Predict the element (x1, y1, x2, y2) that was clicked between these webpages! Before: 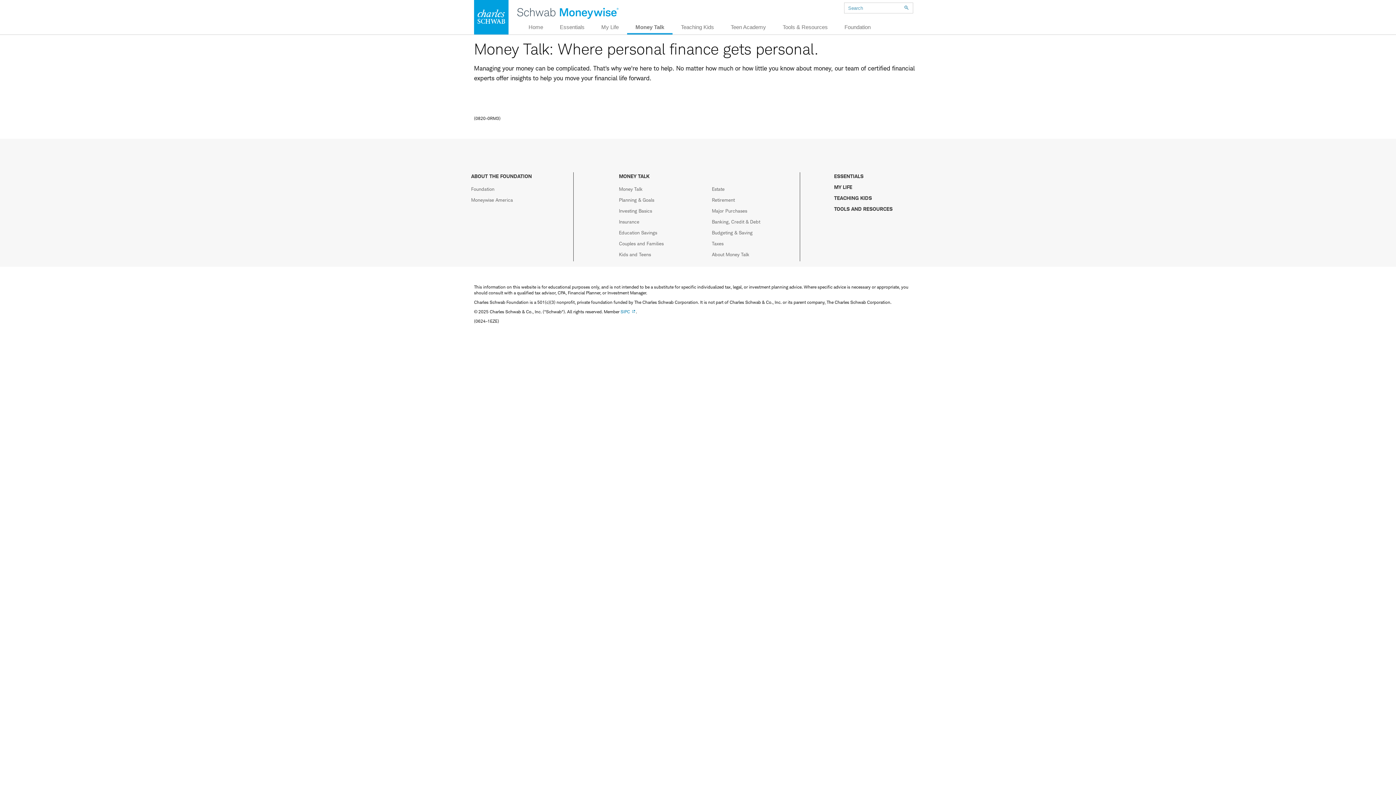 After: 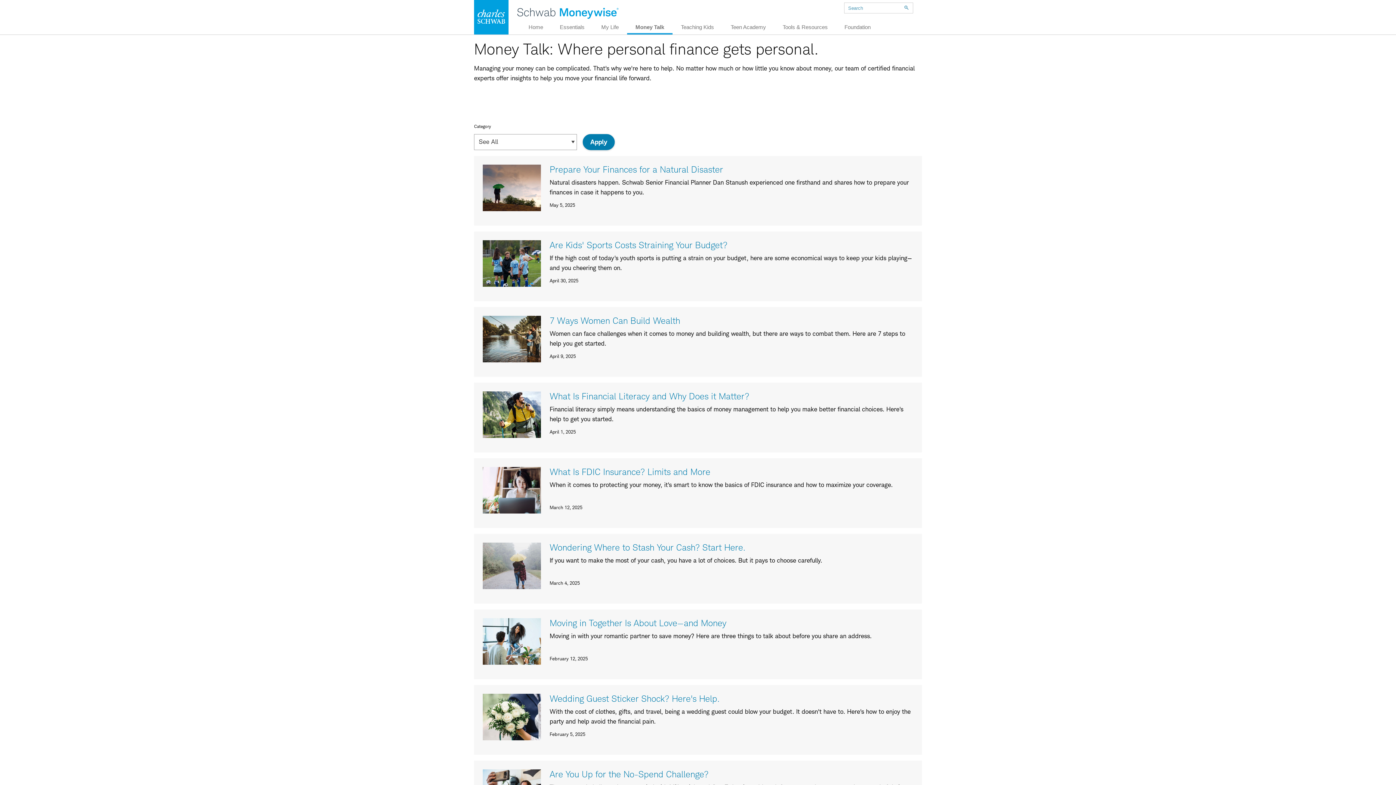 Action: bbox: (619, 186, 642, 192) label: Money Talk